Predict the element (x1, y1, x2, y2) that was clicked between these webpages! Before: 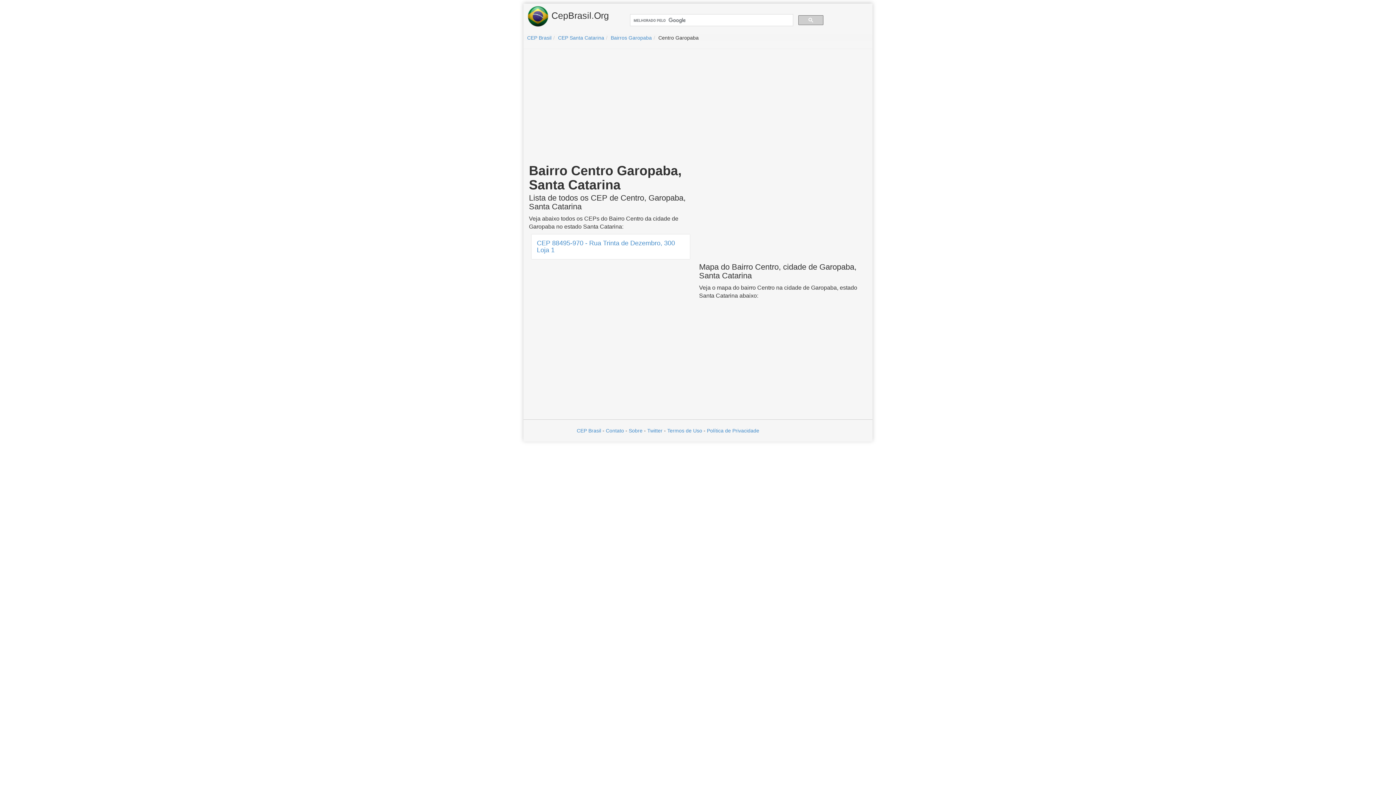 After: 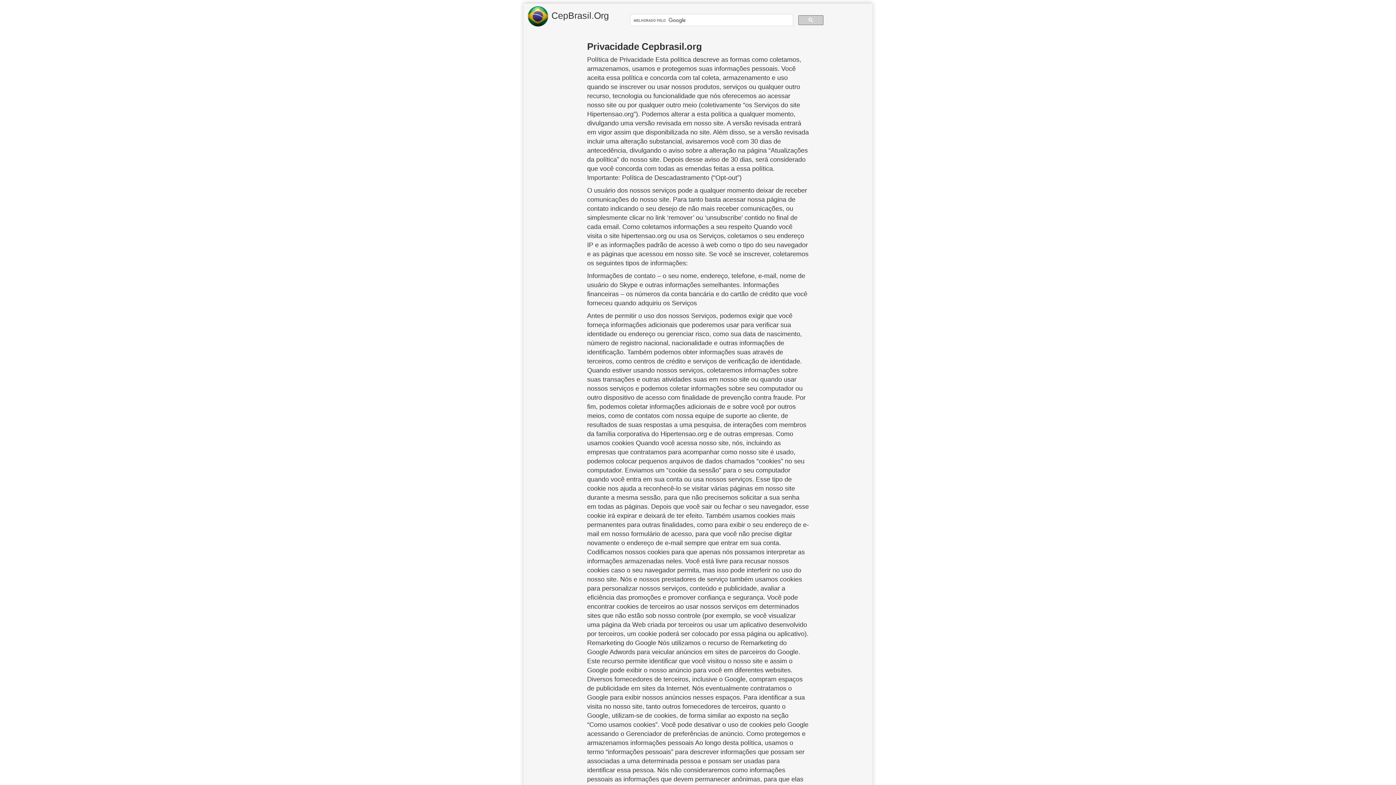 Action: label: Política de Privacidade bbox: (707, 428, 759, 433)